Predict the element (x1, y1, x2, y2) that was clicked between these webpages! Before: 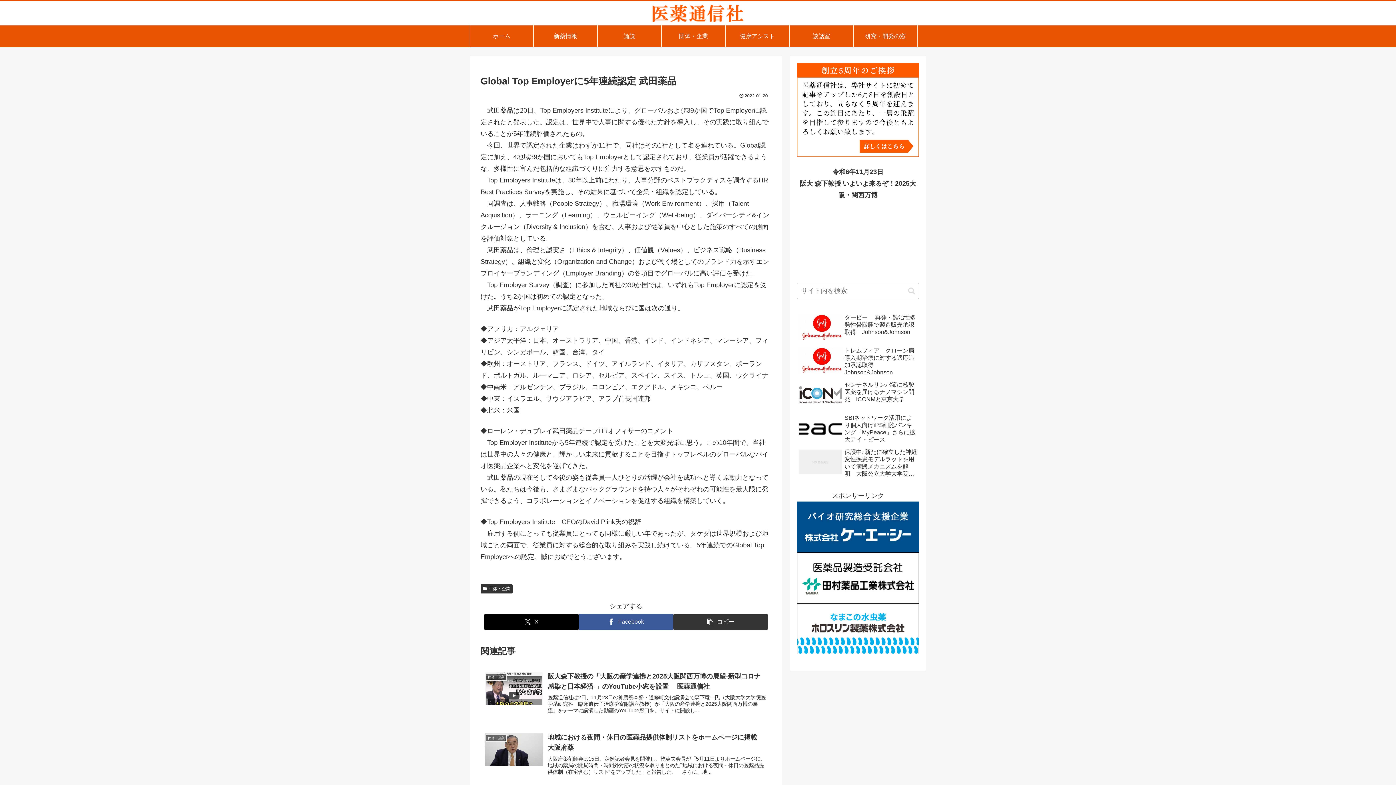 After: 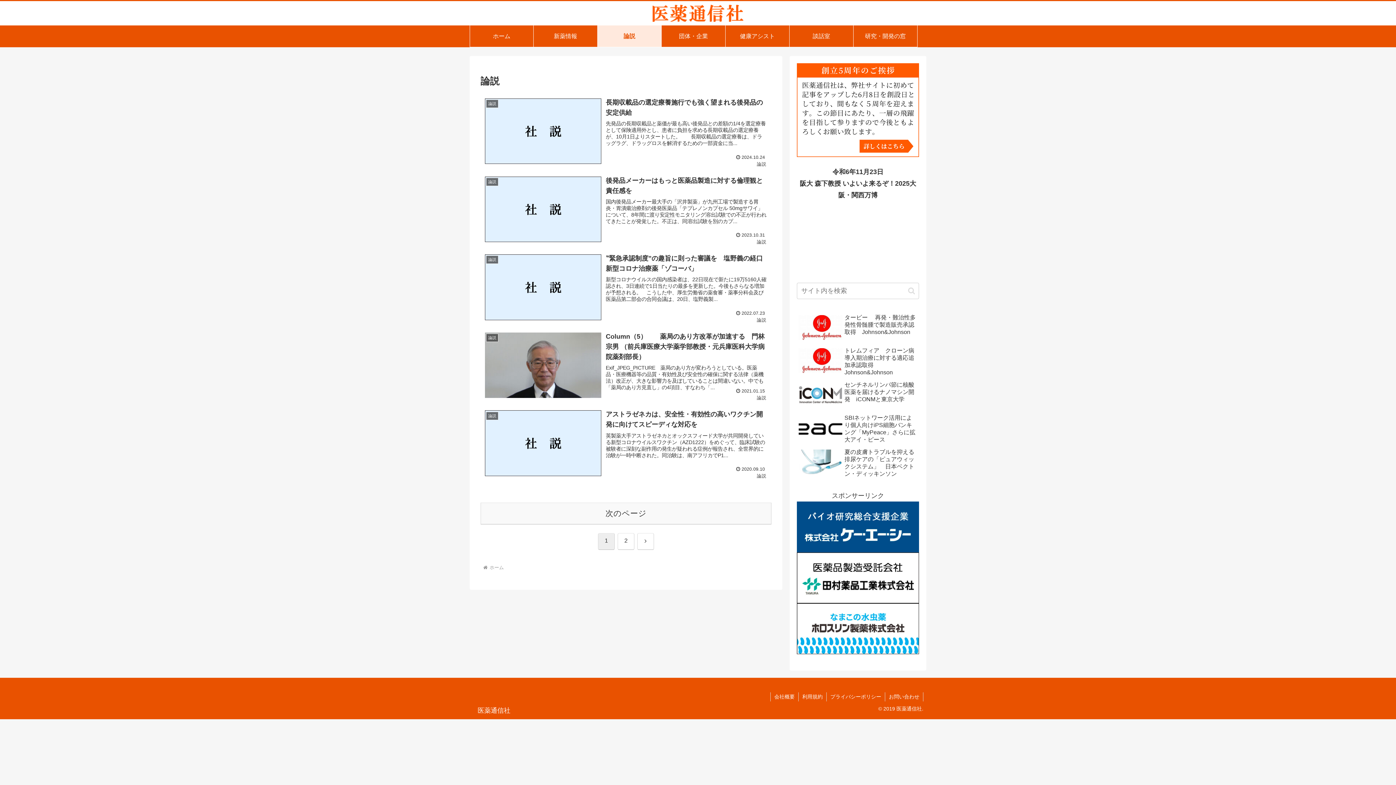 Action: label: 論説 bbox: (597, 25, 661, 46)